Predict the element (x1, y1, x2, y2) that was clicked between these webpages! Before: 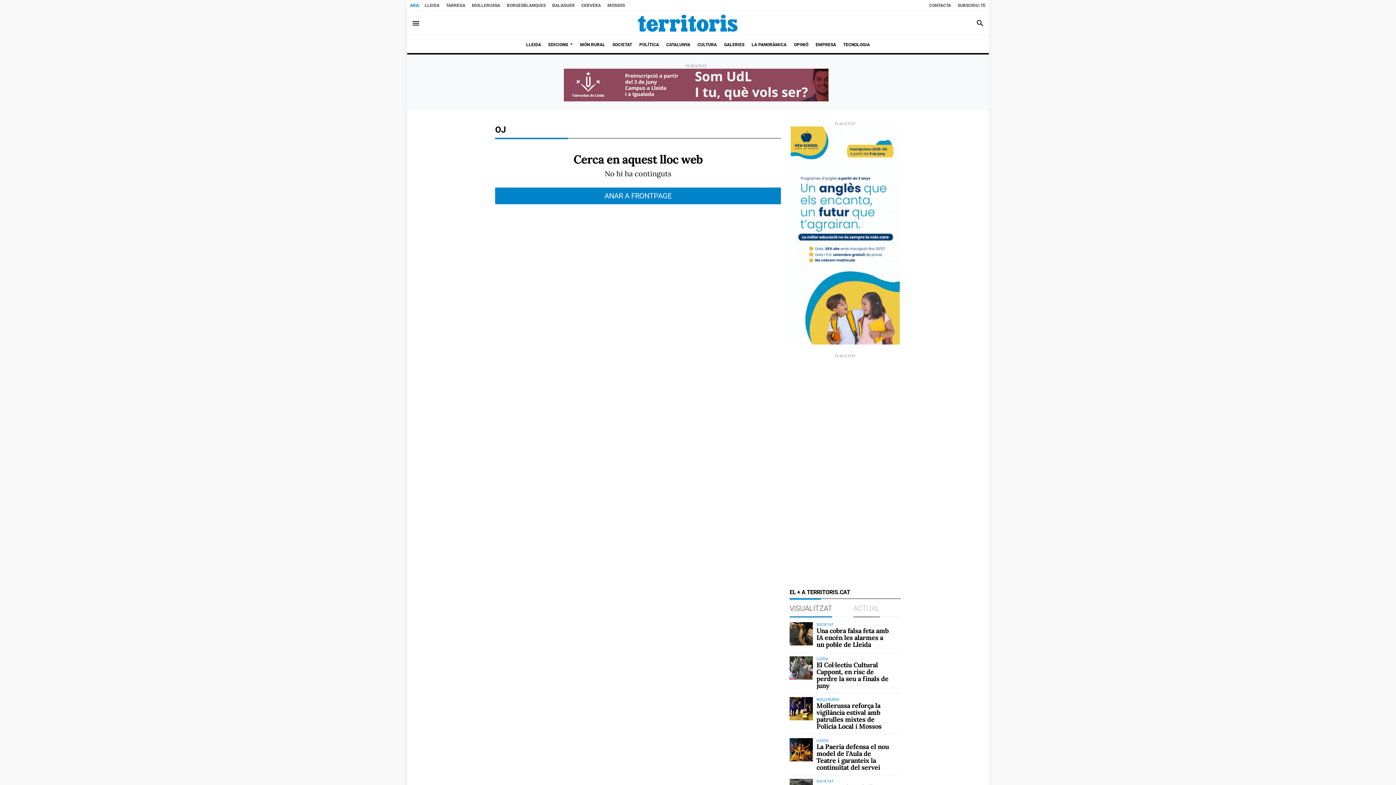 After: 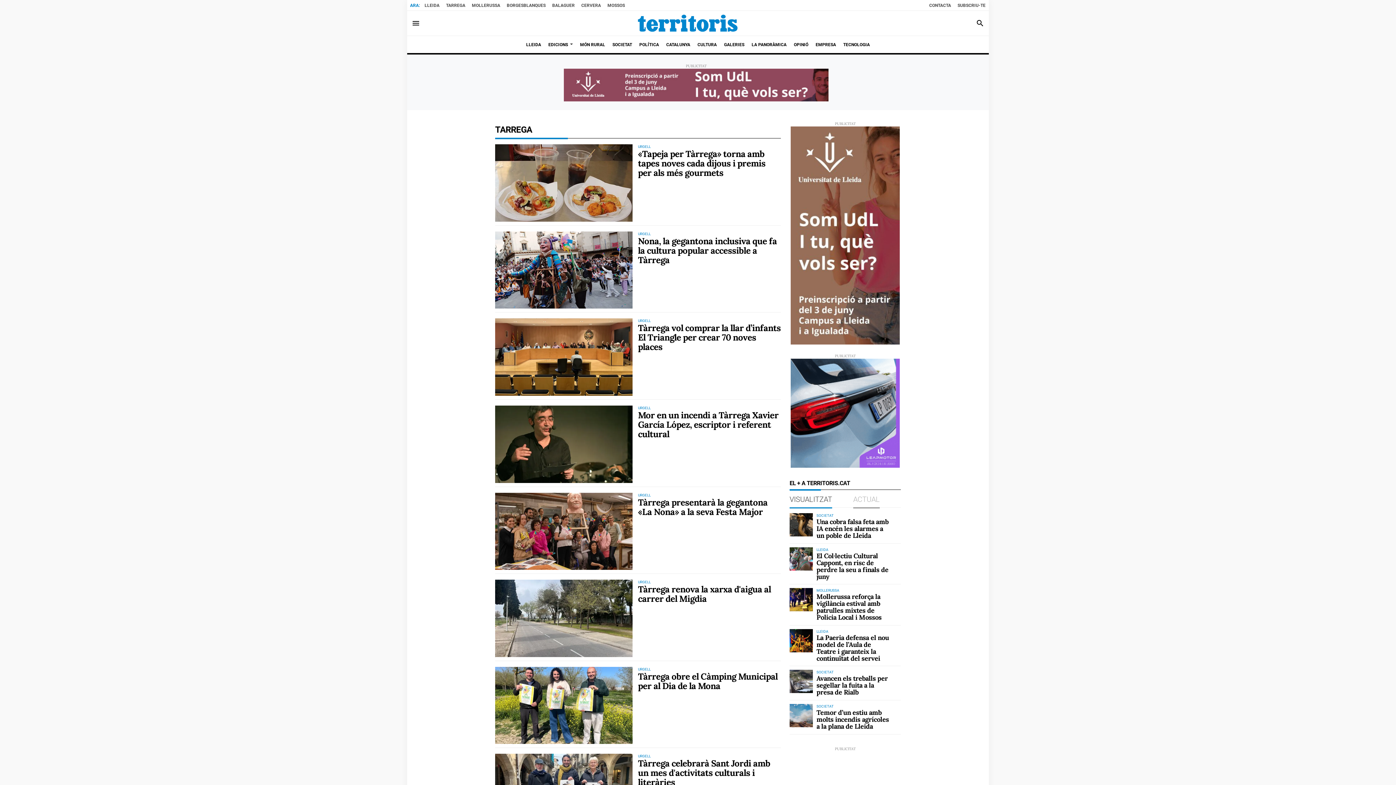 Action: label: TARREGA bbox: (444, 0, 466, 9)